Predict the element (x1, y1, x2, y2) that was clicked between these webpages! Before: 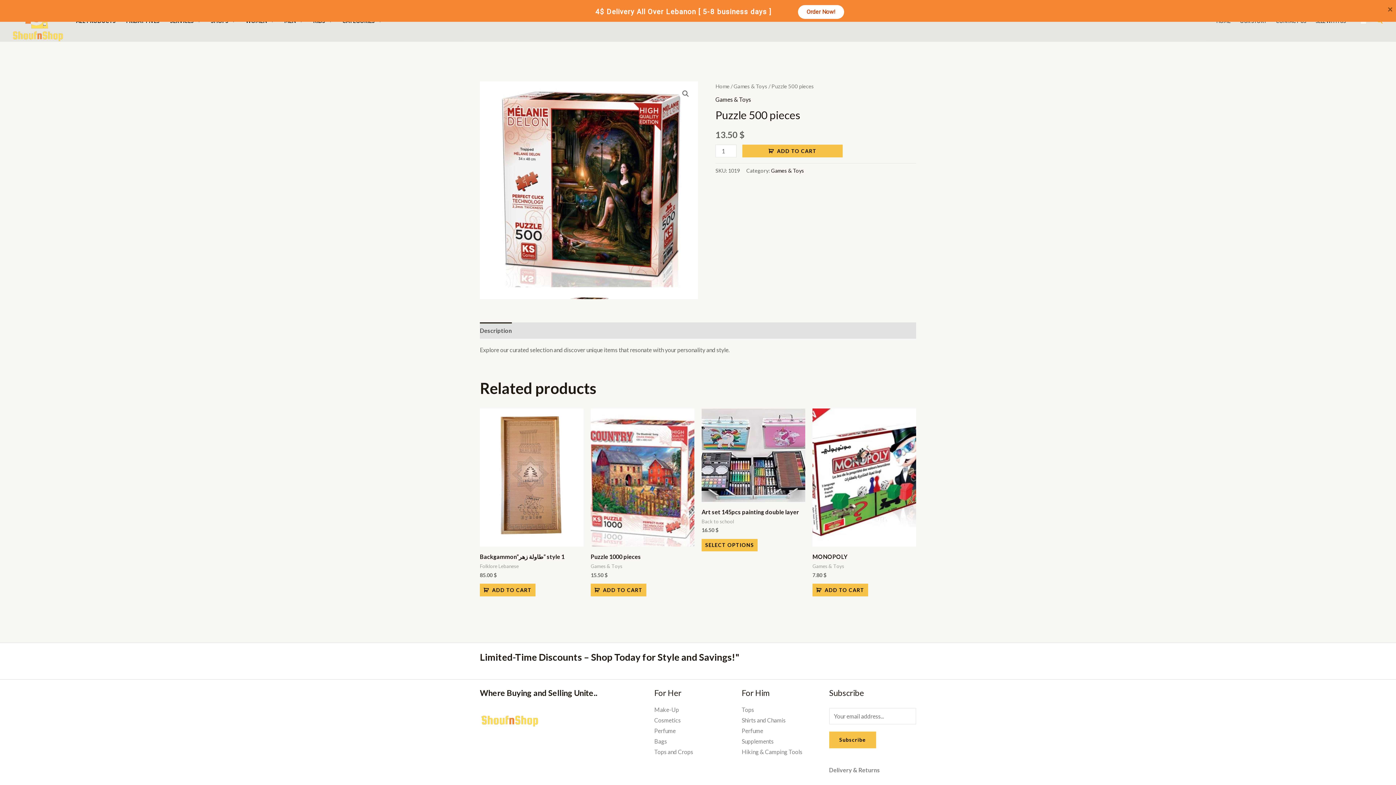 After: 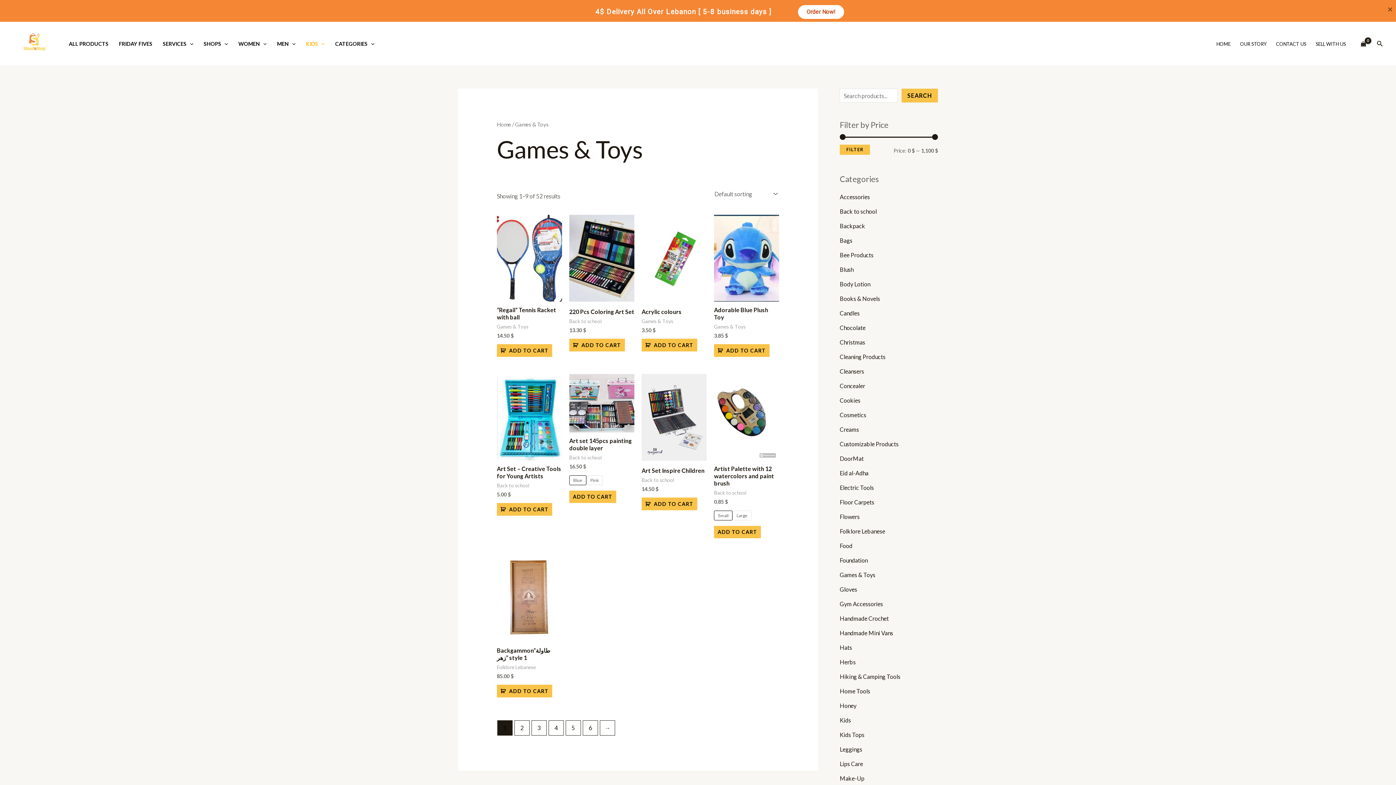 Action: bbox: (733, 61, 767, 67) label: Games & Toys